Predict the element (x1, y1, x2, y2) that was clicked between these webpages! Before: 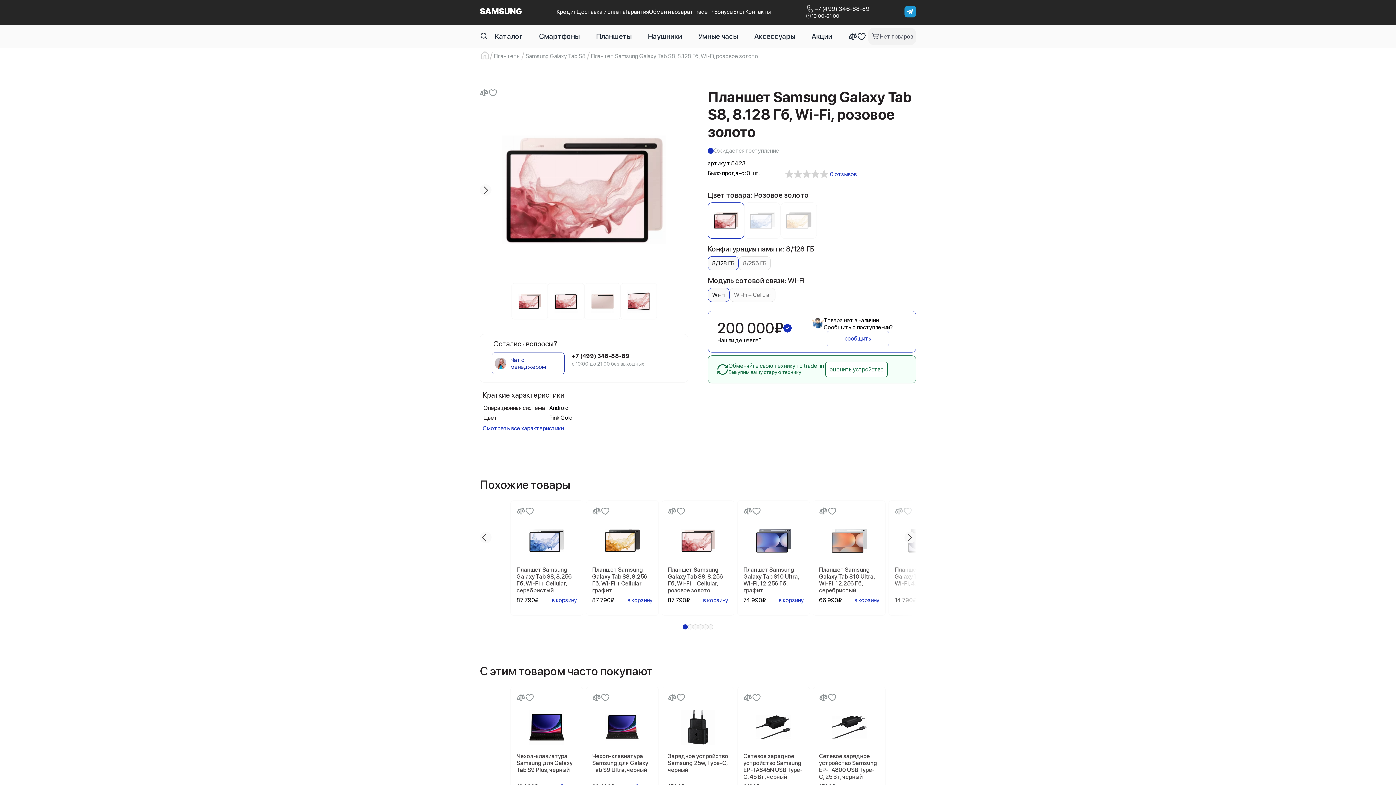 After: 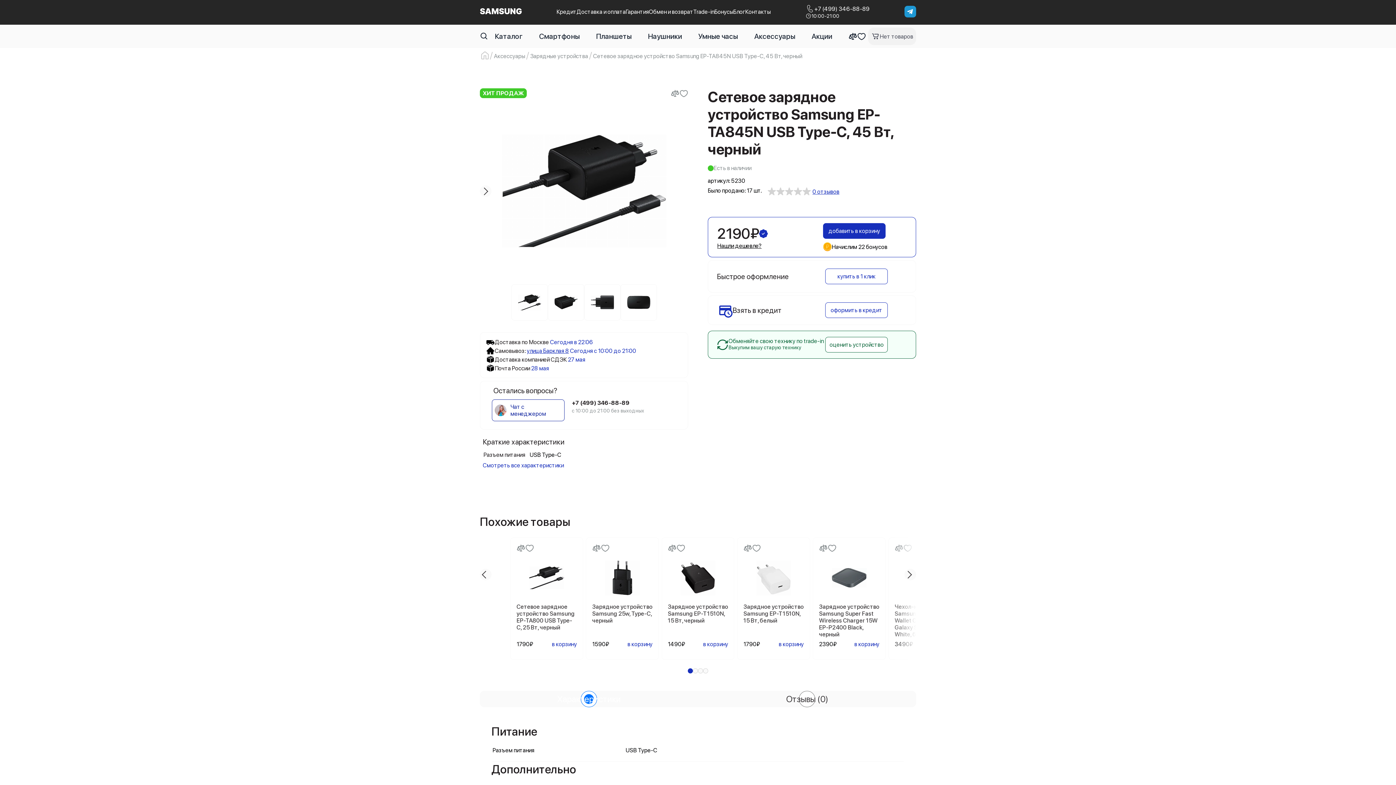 Action: label: Сетевое зарядное устройство Samsung EP-TA845N USB Type-C, 45 Вт, черный bbox: (743, 710, 804, 783)